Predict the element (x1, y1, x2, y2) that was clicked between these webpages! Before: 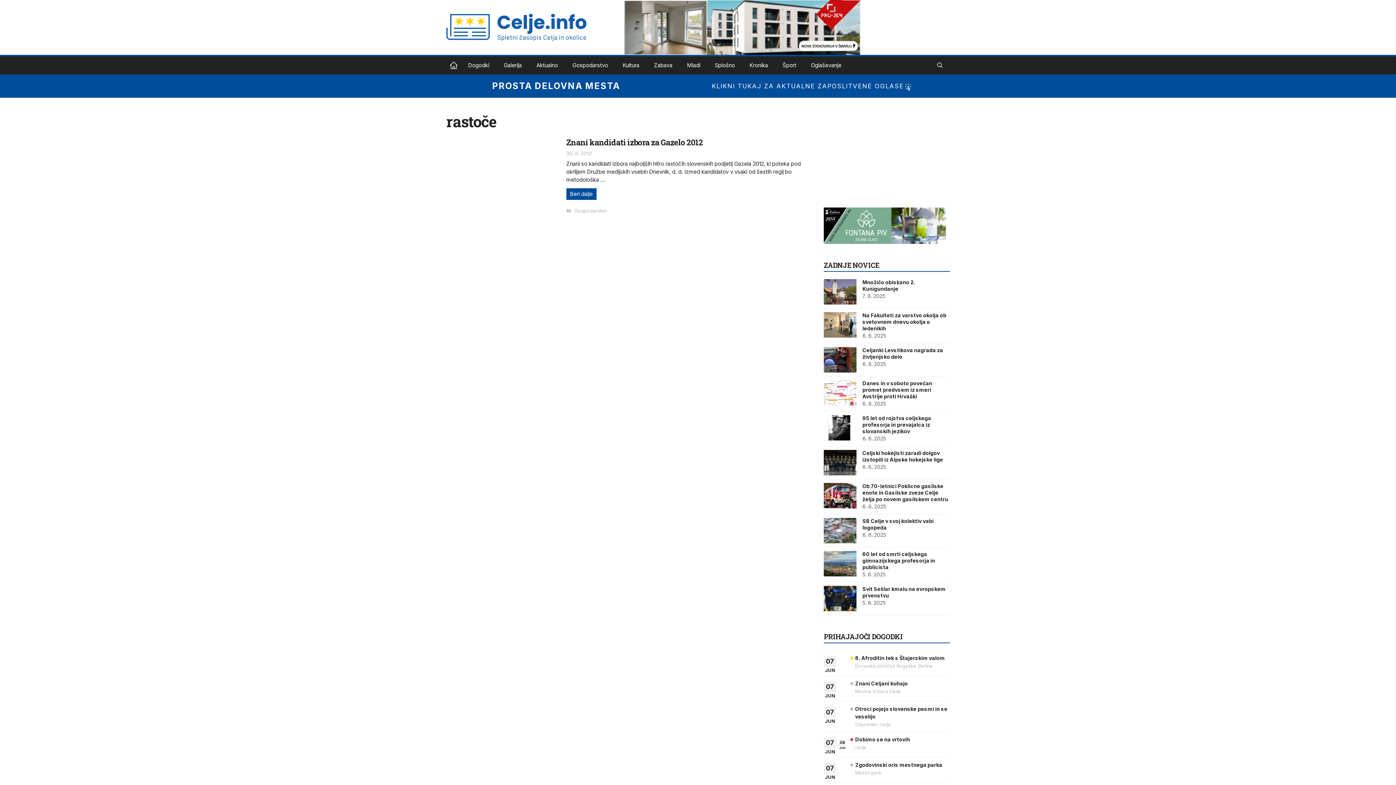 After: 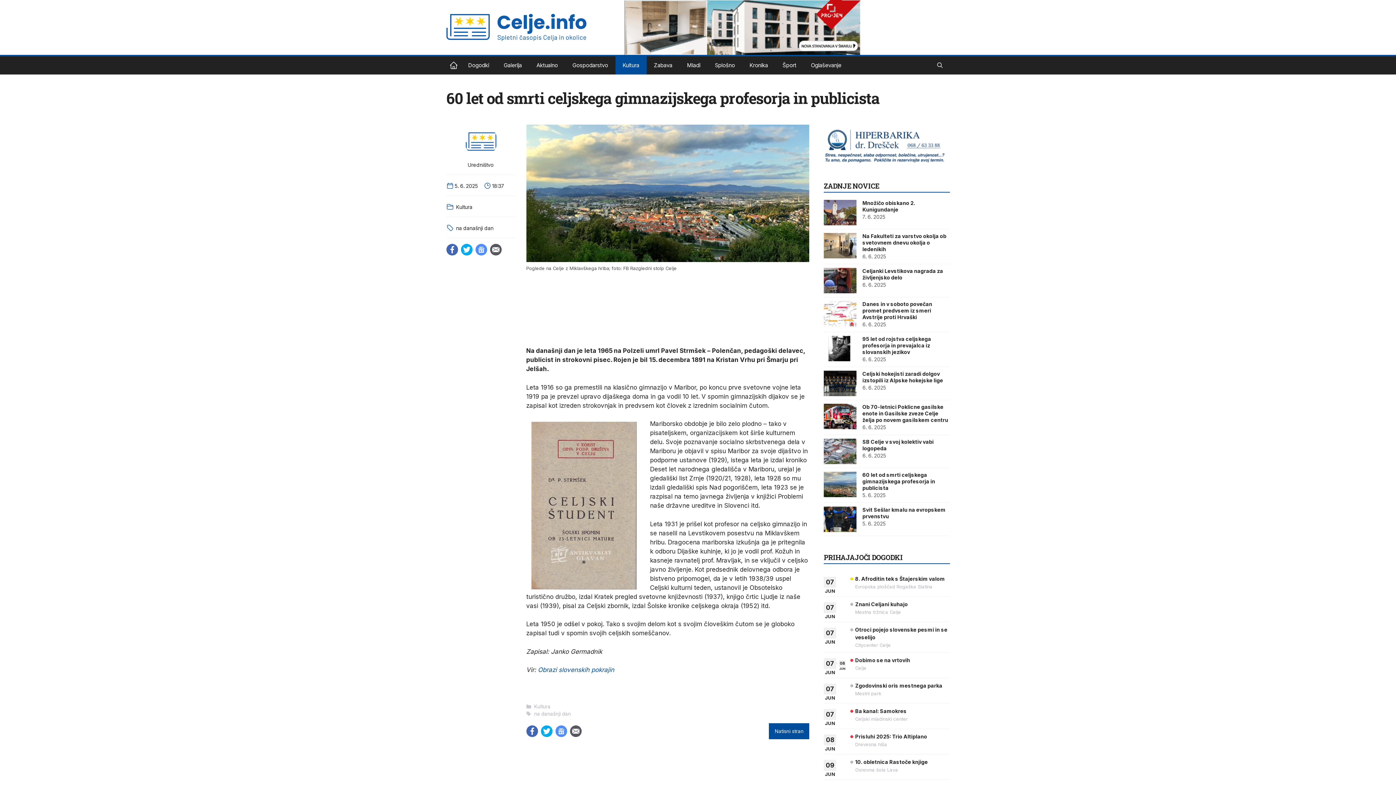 Action: label: 60 let od smrti celjskega gimnazijskega profesorja in publicista bbox: (824, 551, 856, 576)